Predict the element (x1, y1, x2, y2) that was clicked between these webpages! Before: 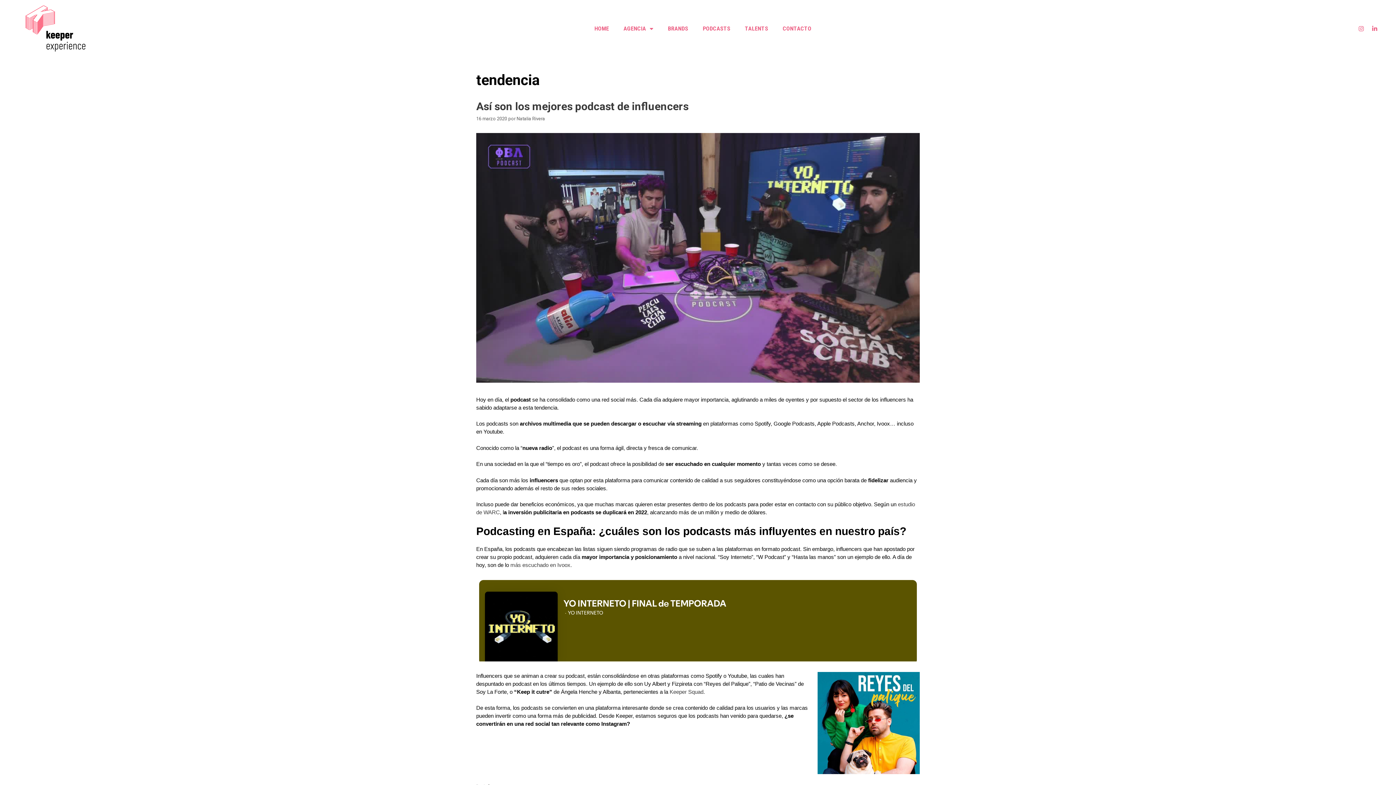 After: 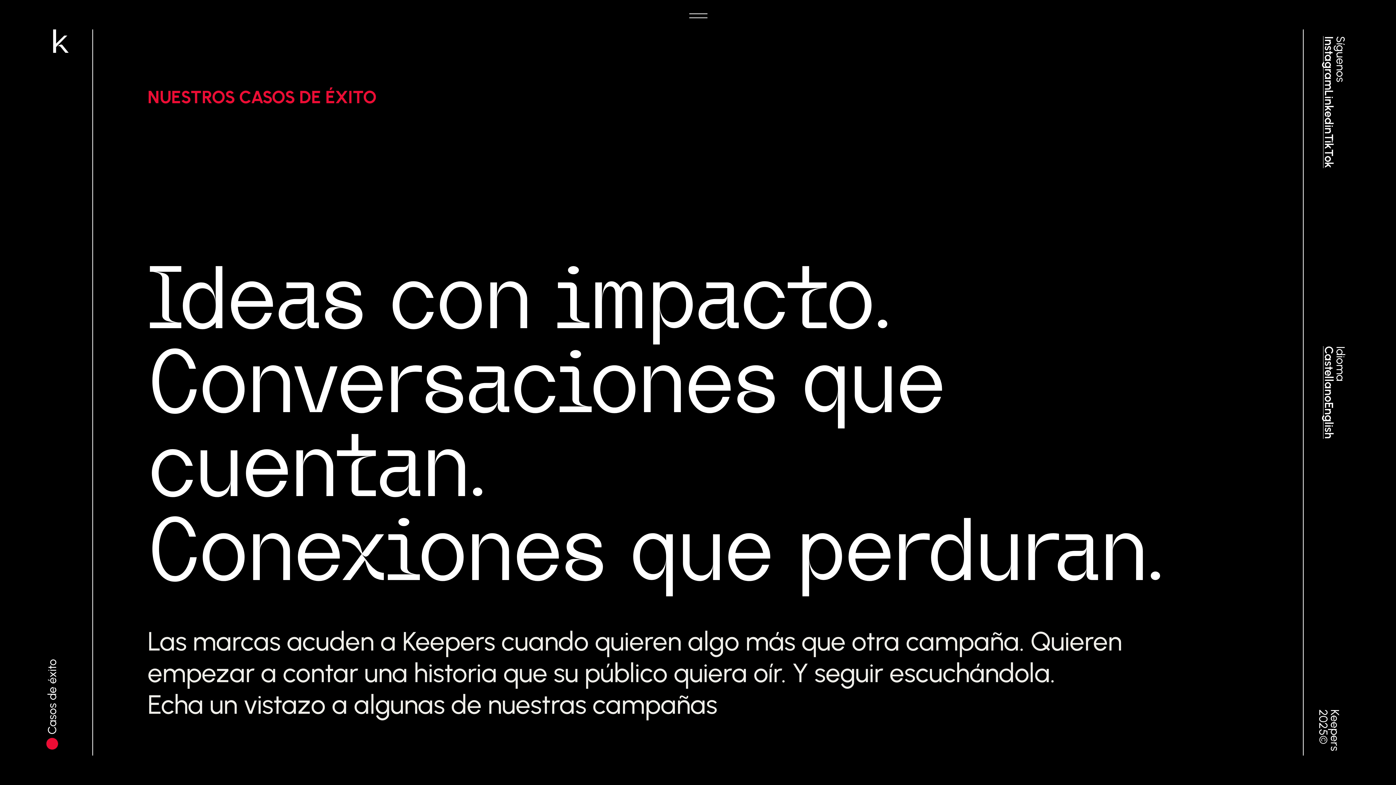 Action: bbox: (660, 20, 695, 36) label: BRANDS